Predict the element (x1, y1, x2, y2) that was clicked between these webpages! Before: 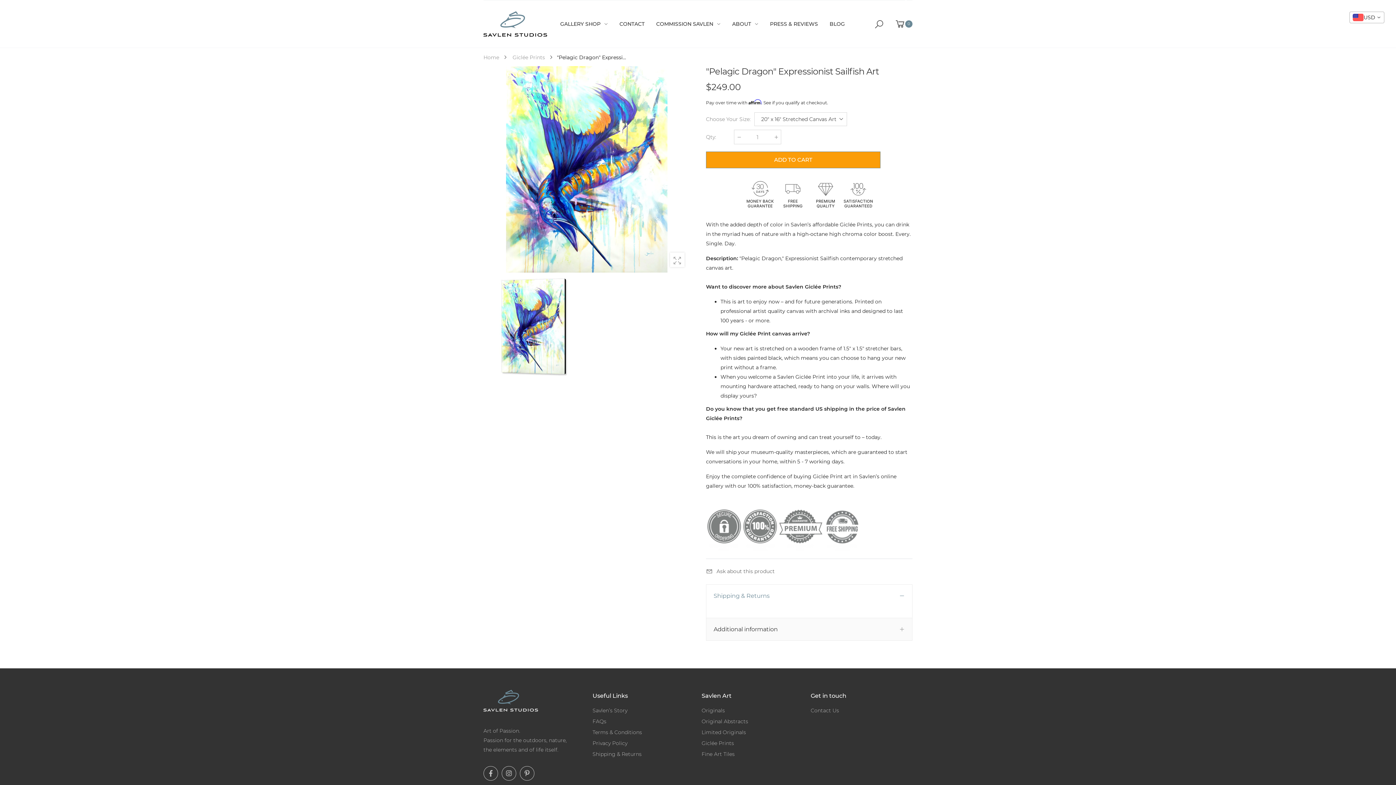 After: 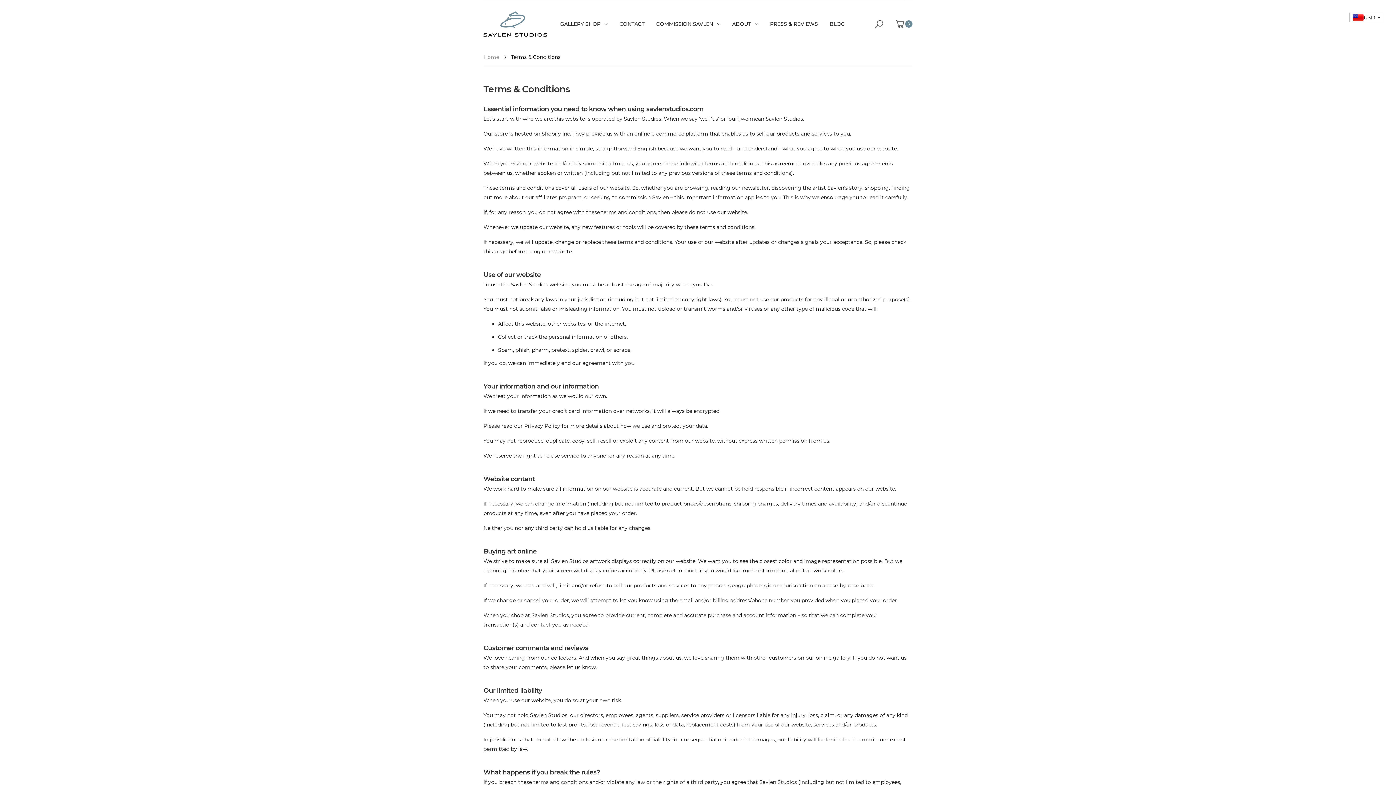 Action: bbox: (592, 715, 642, 722) label: Terms & Conditions